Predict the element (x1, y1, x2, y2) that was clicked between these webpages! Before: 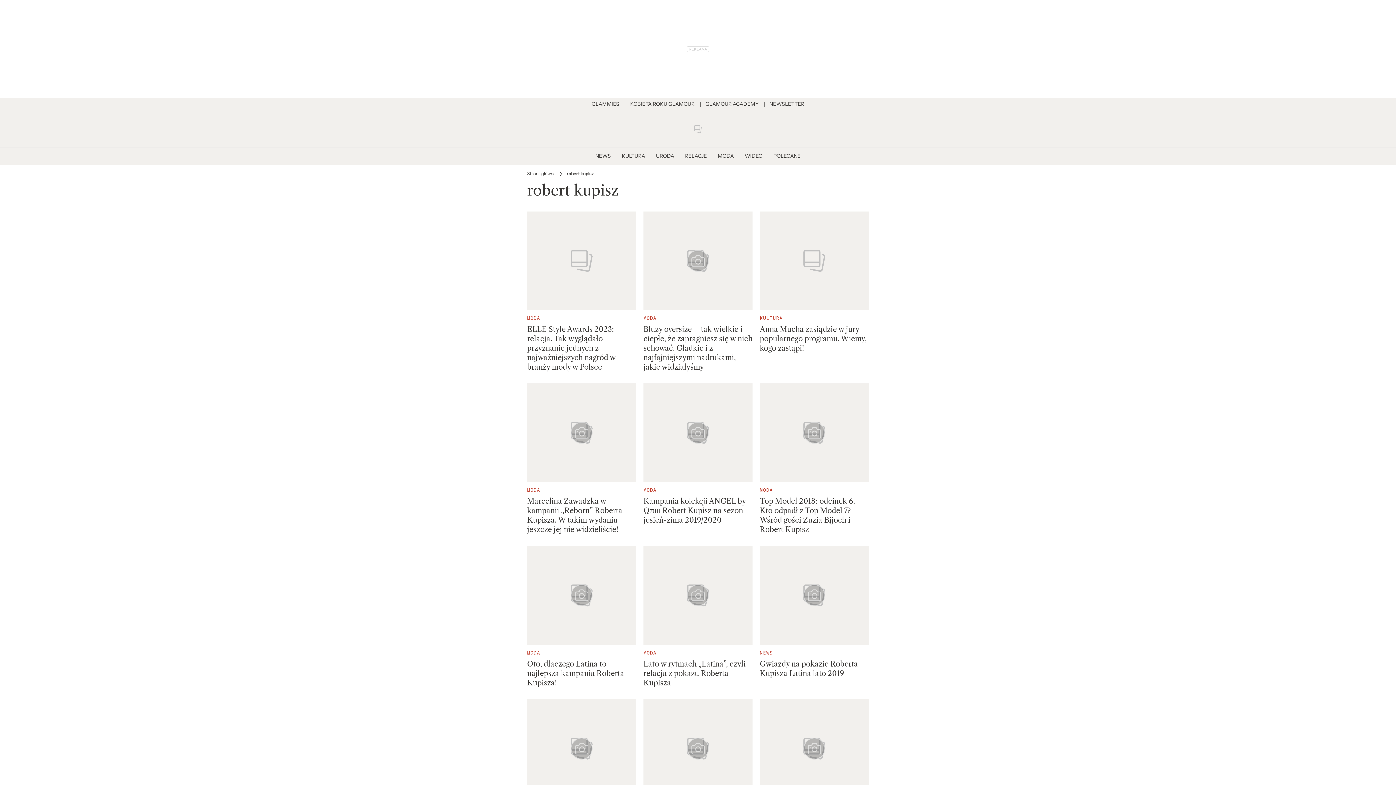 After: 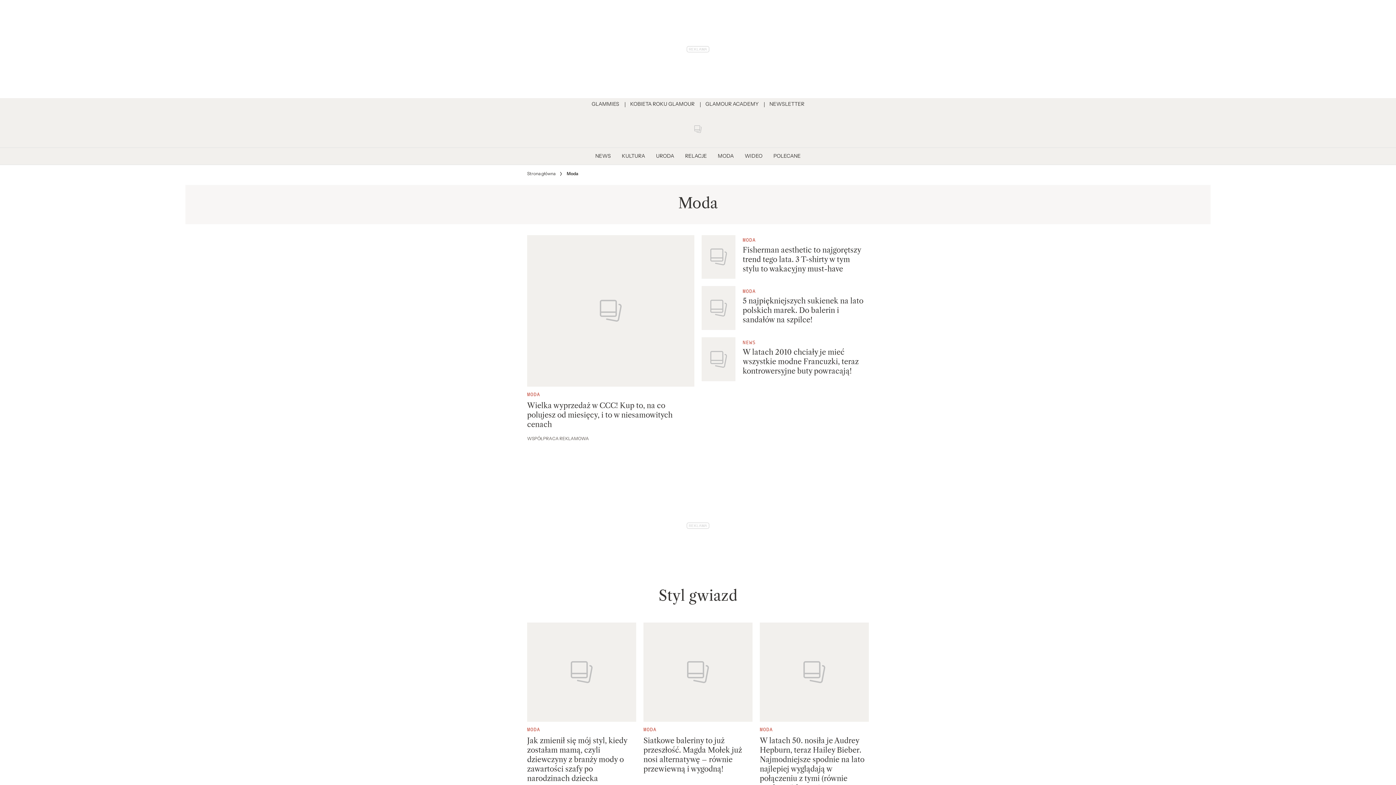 Action: label: MODA bbox: (527, 486, 540, 493)